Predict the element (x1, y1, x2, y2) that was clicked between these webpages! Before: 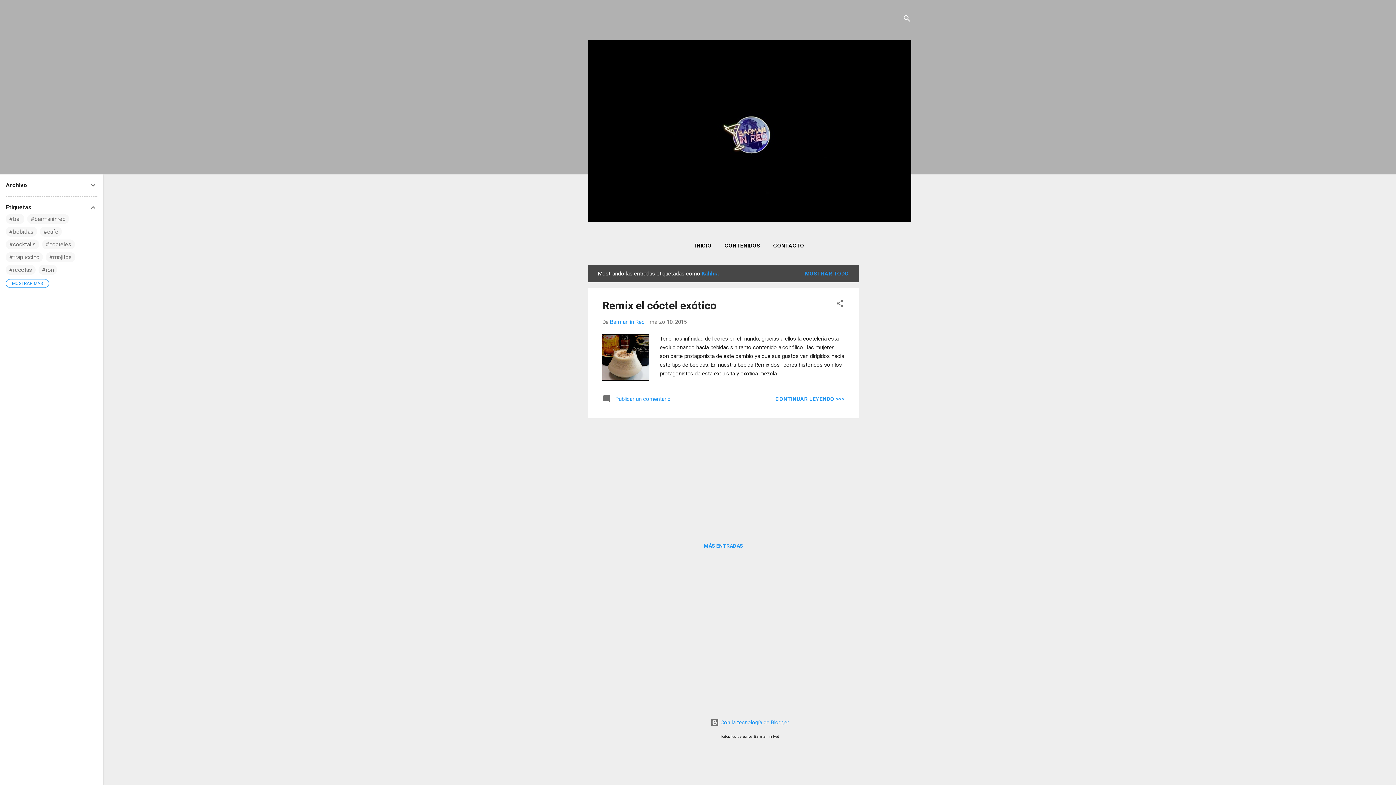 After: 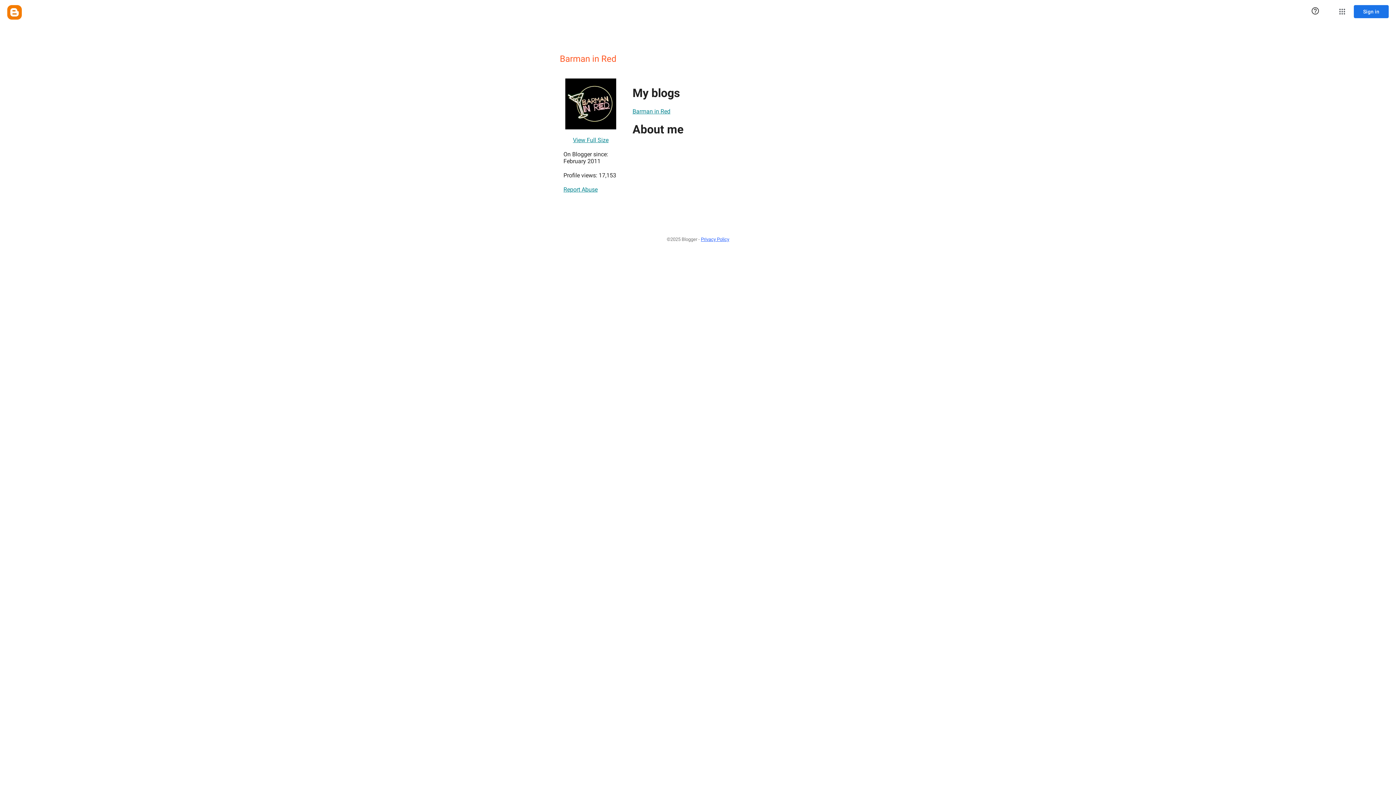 Action: label: Barman in Red bbox: (610, 318, 644, 325)